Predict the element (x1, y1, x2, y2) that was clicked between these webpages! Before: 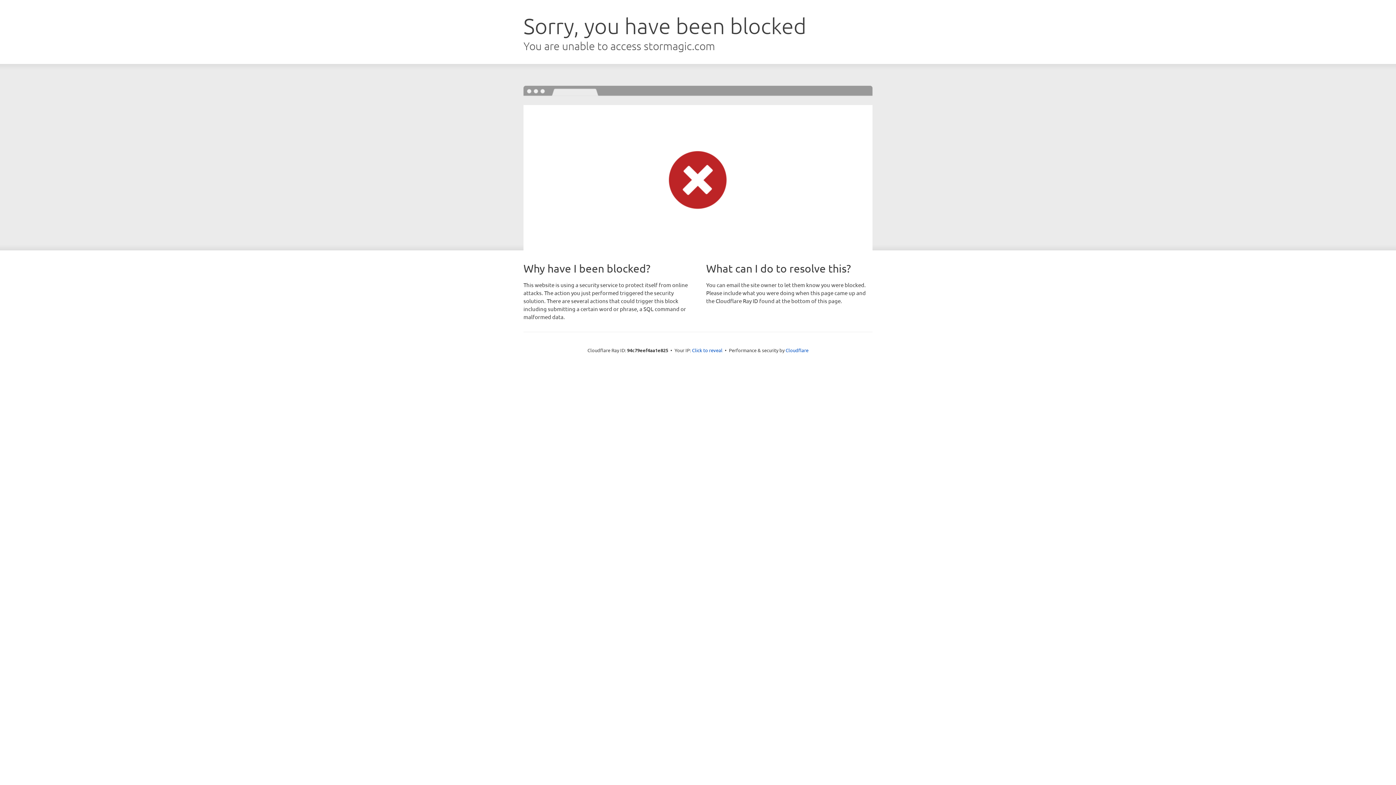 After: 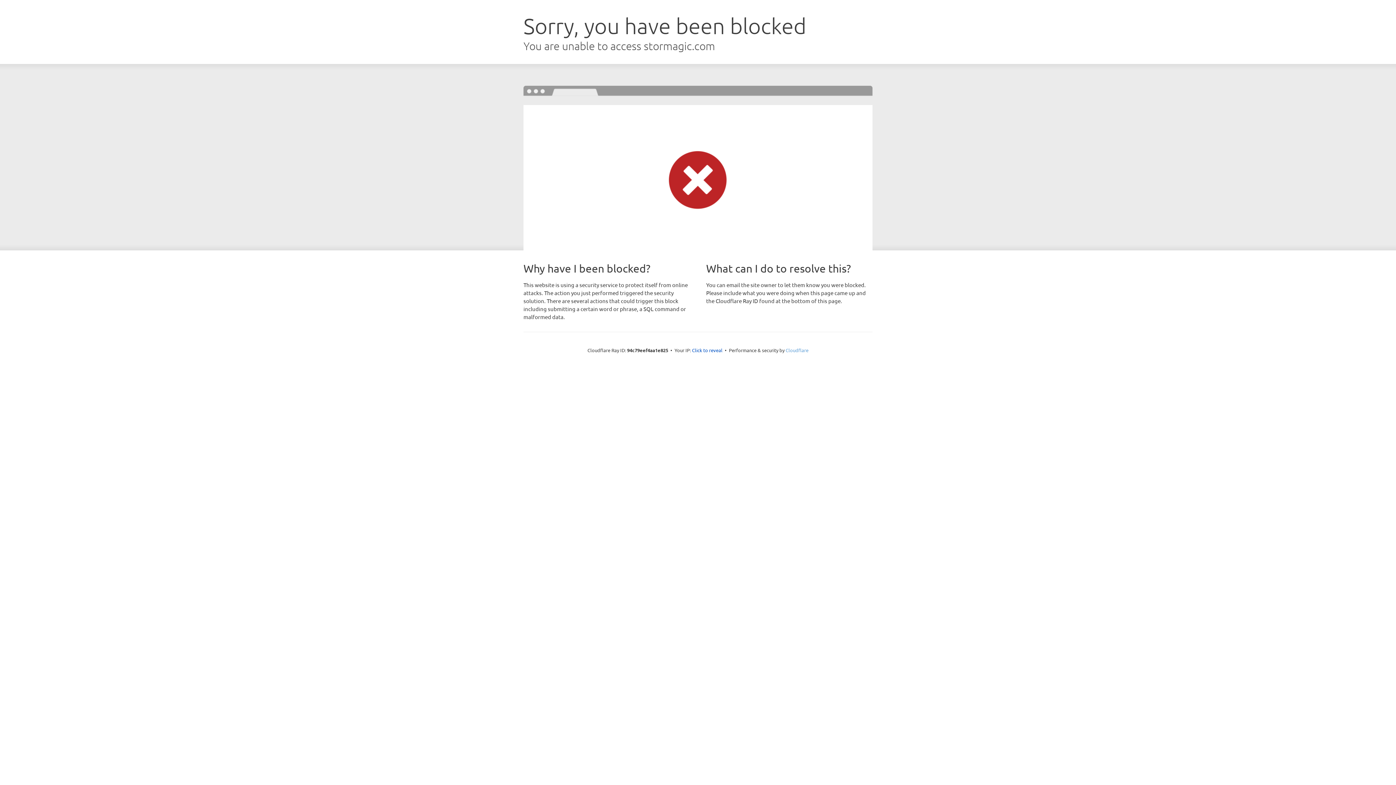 Action: label: Cloudflare bbox: (785, 347, 808, 353)